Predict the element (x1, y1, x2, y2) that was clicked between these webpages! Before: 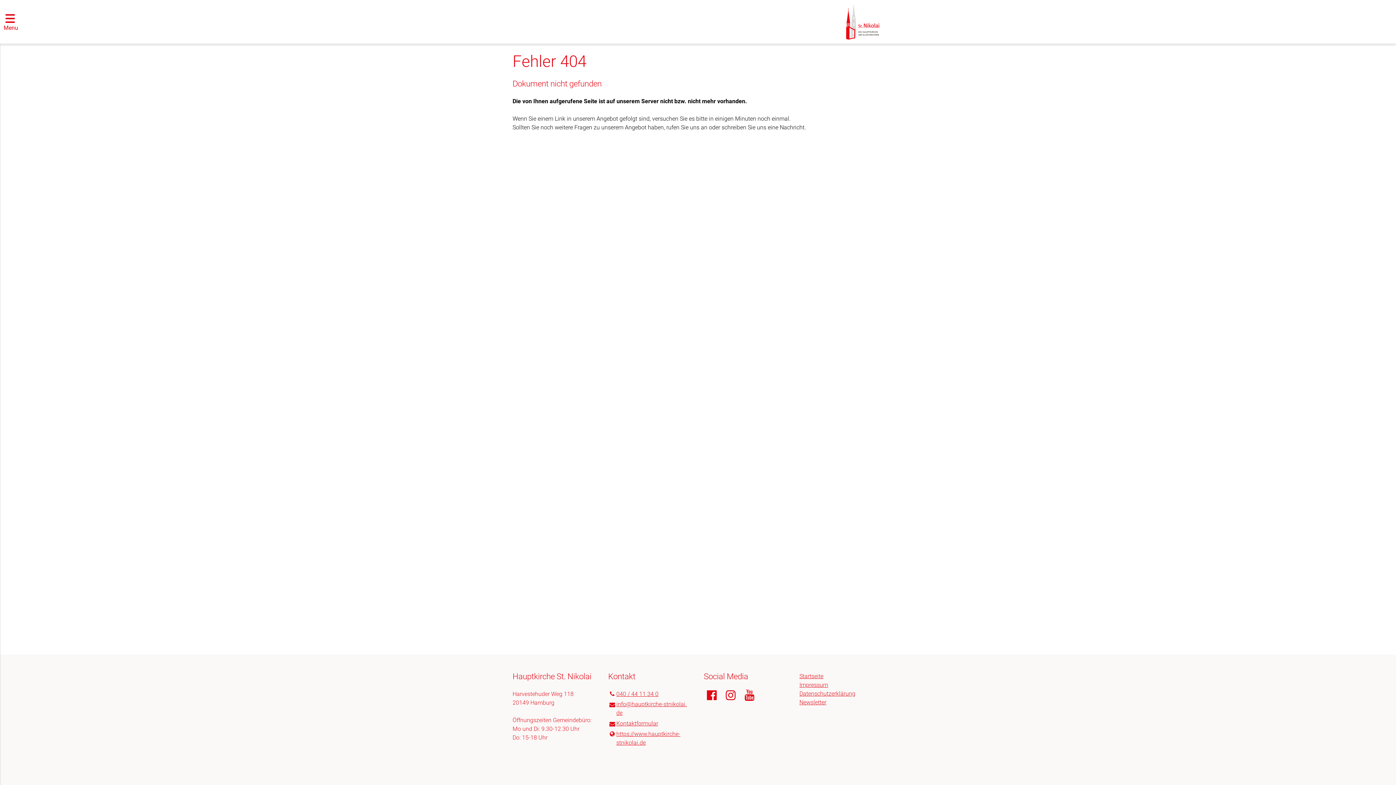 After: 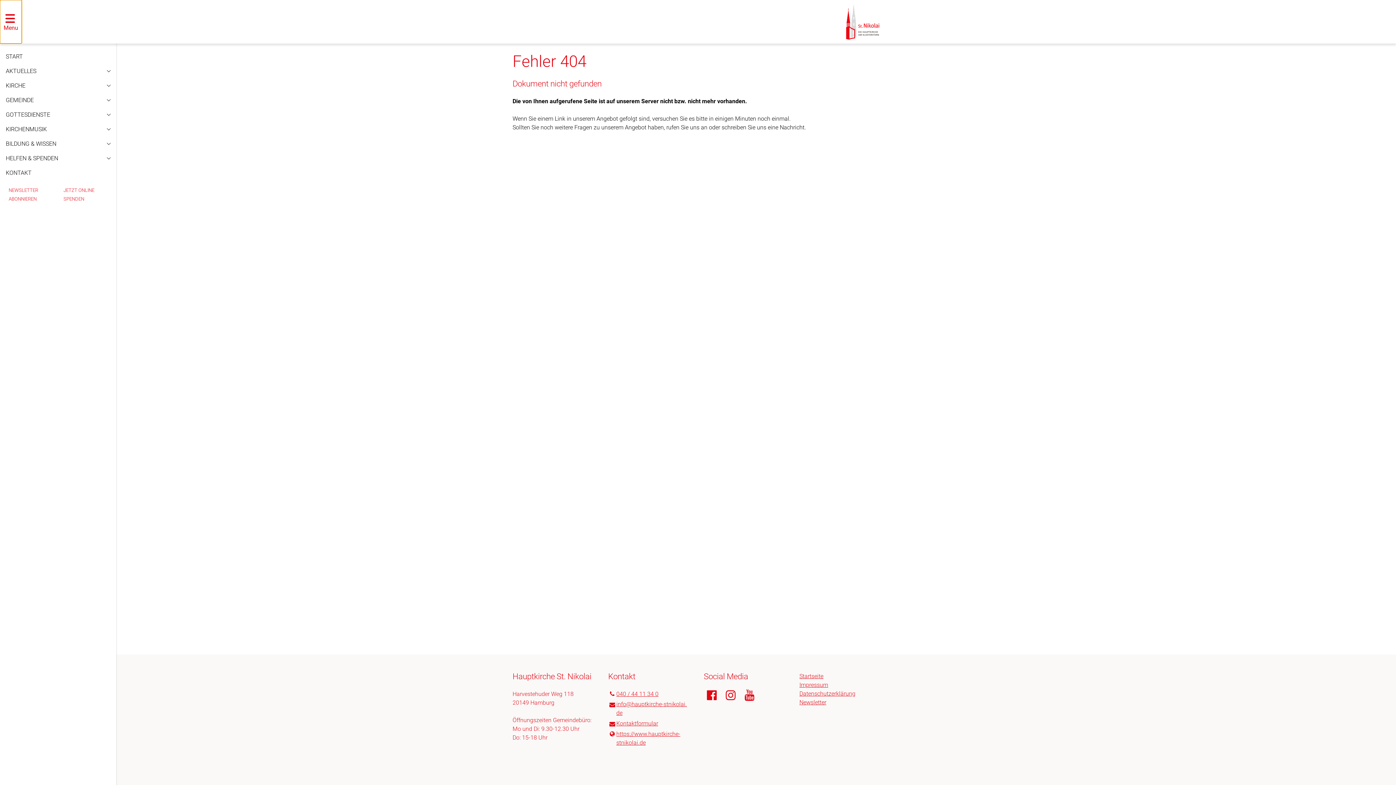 Action: bbox: (0, 0, 21, 43) label: Menu